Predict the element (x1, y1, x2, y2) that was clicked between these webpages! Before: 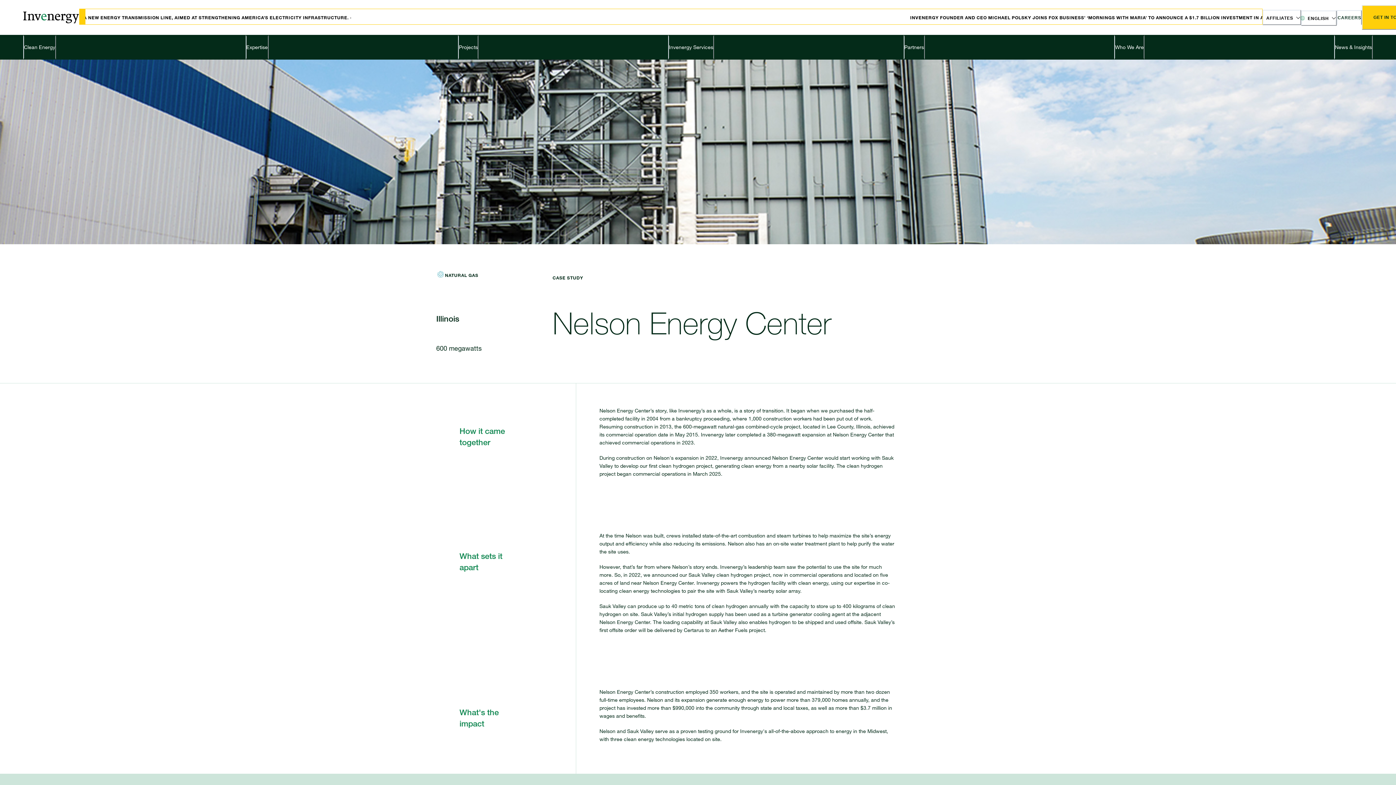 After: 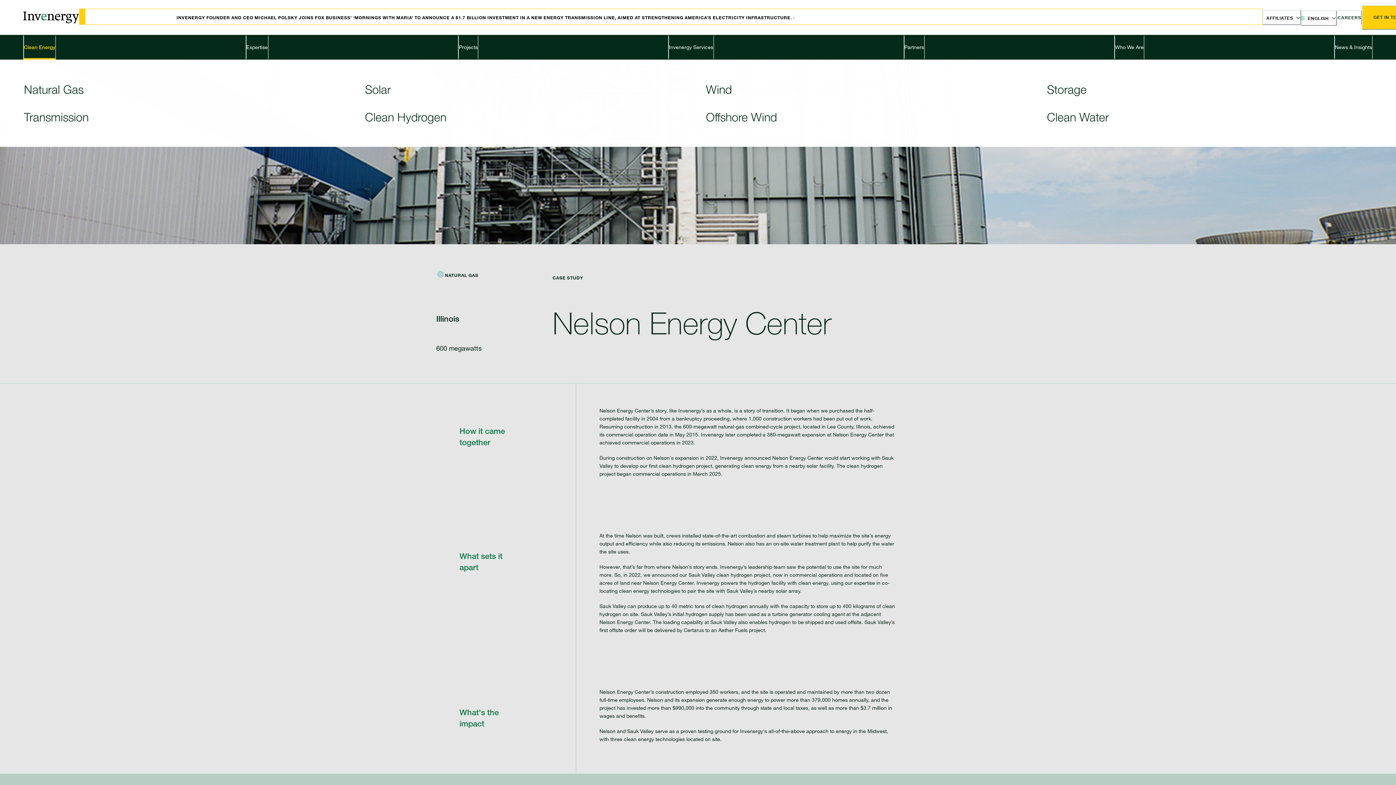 Action: label: Clean Energy bbox: (23, 34, 56, 59)